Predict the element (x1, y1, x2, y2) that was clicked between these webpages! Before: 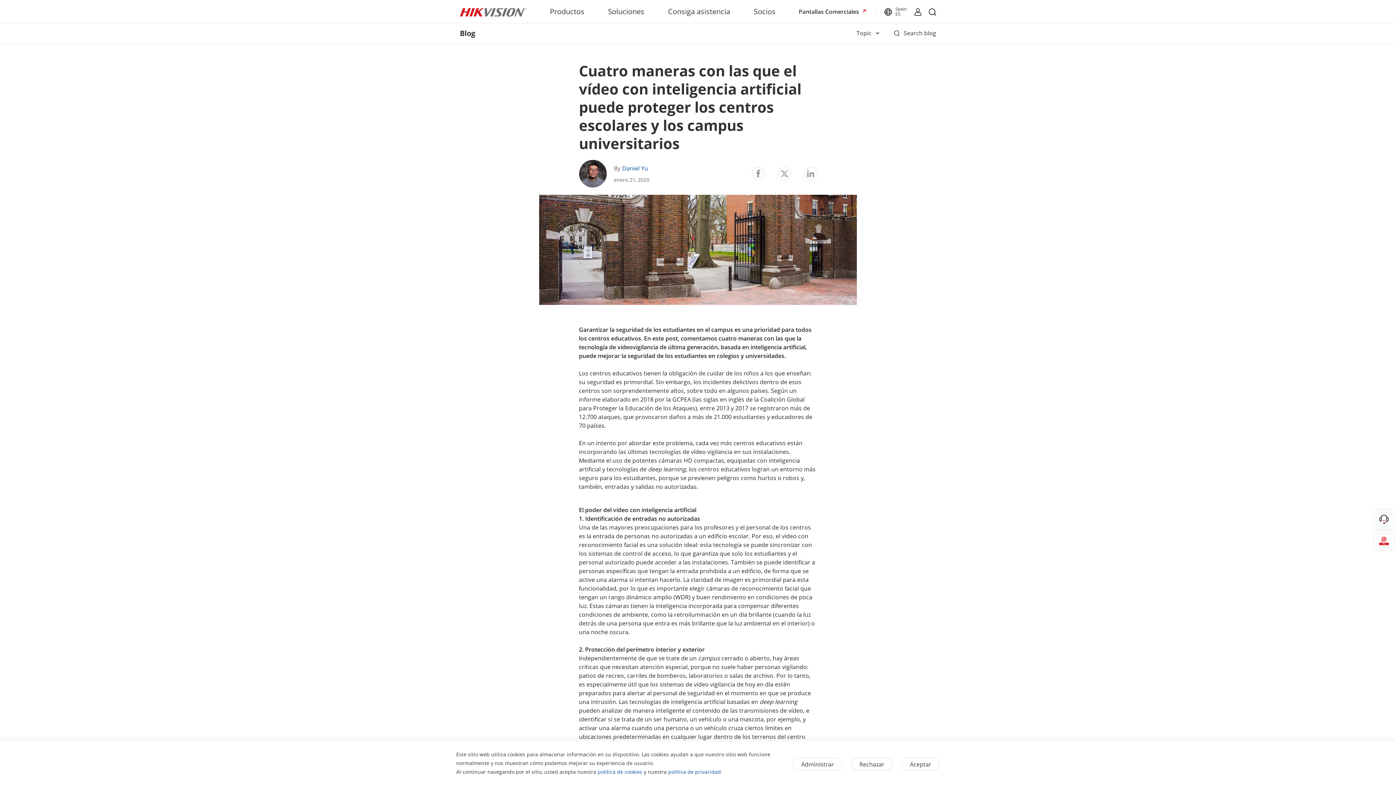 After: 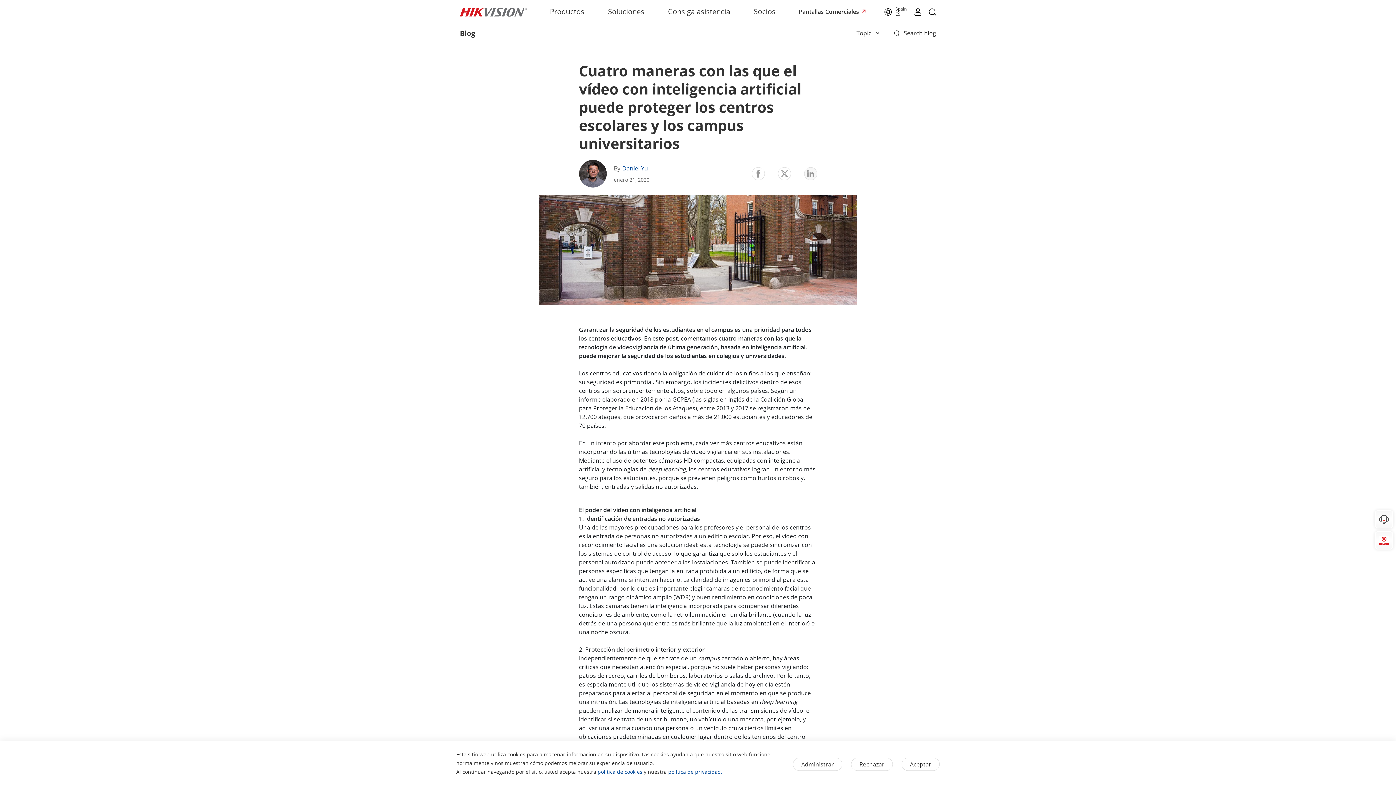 Action: bbox: (804, 167, 817, 180)